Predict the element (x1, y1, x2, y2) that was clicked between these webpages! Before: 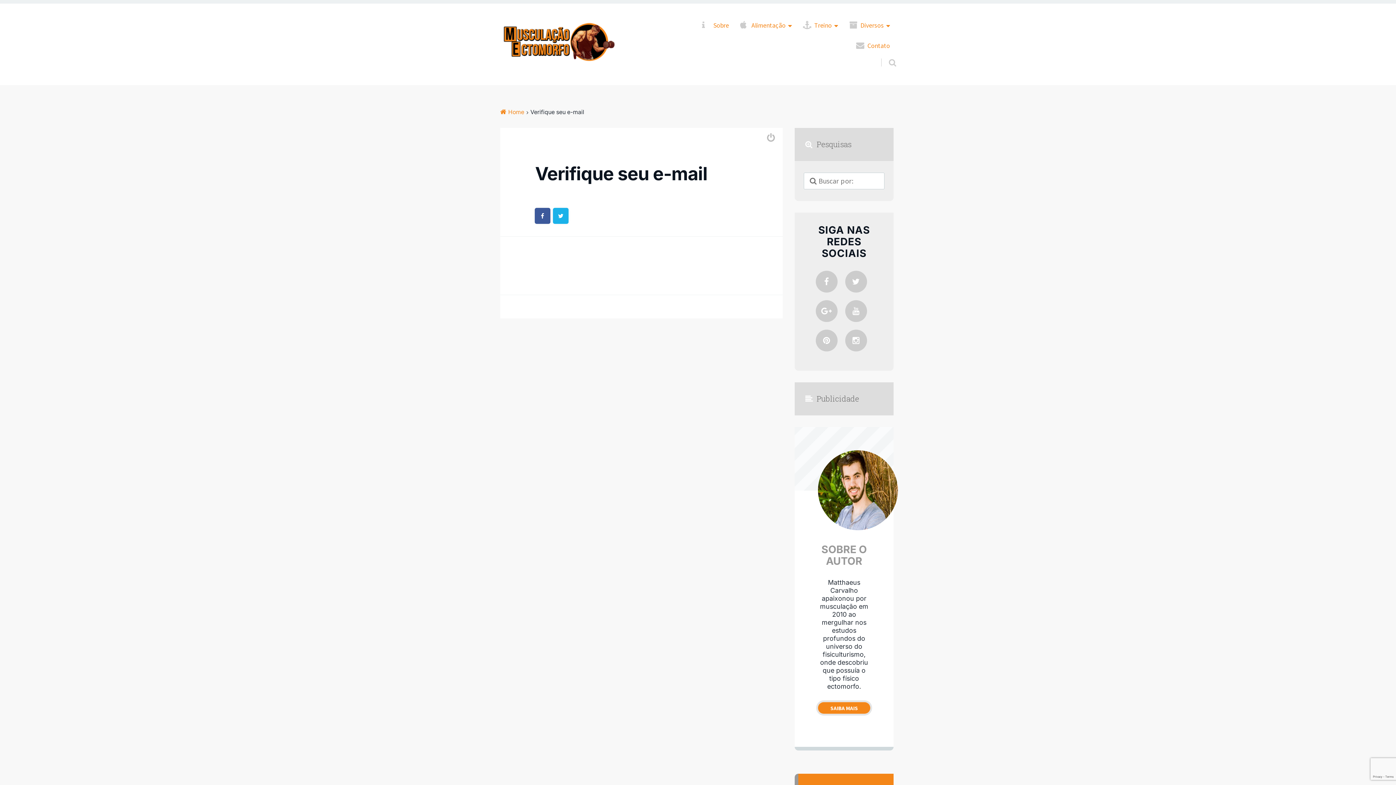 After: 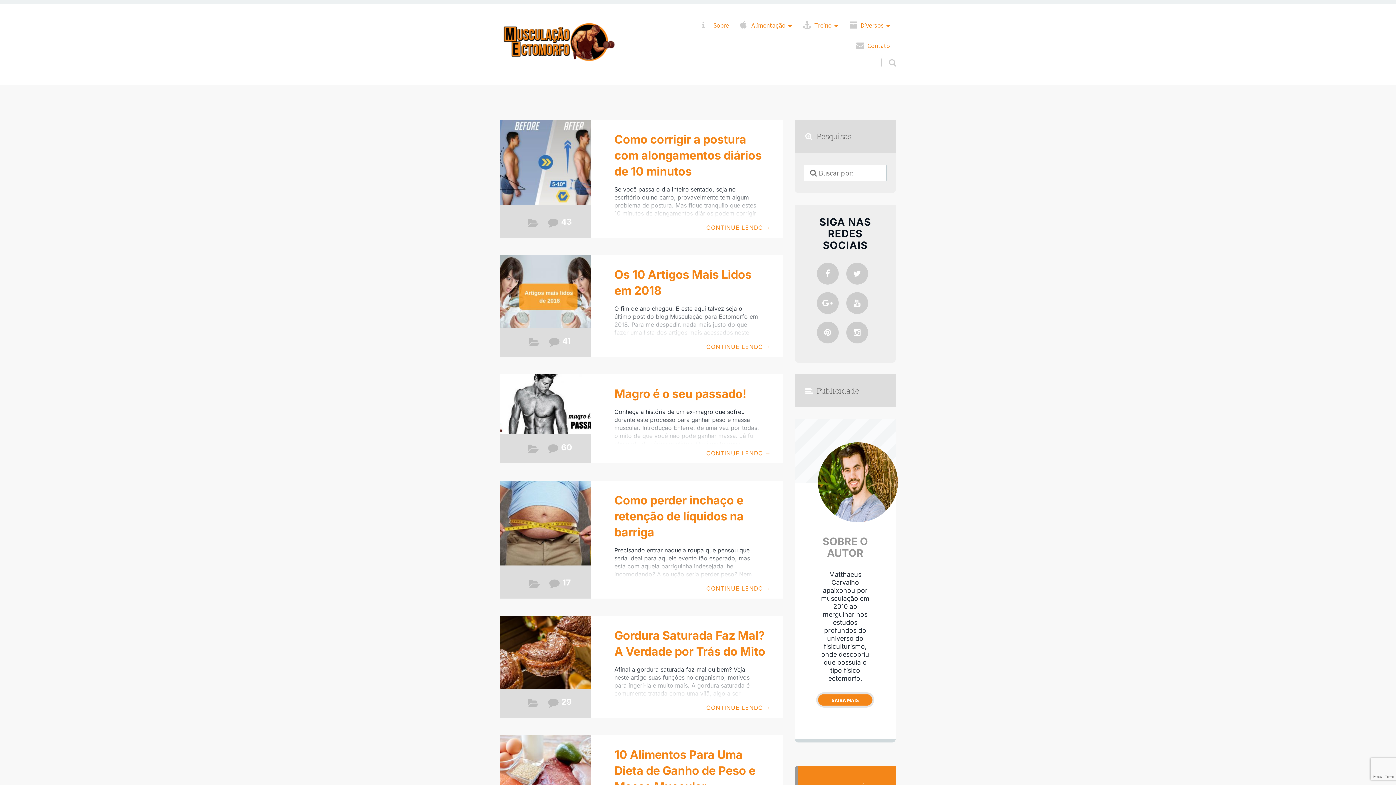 Action: bbox: (500, 108, 524, 115) label: Home